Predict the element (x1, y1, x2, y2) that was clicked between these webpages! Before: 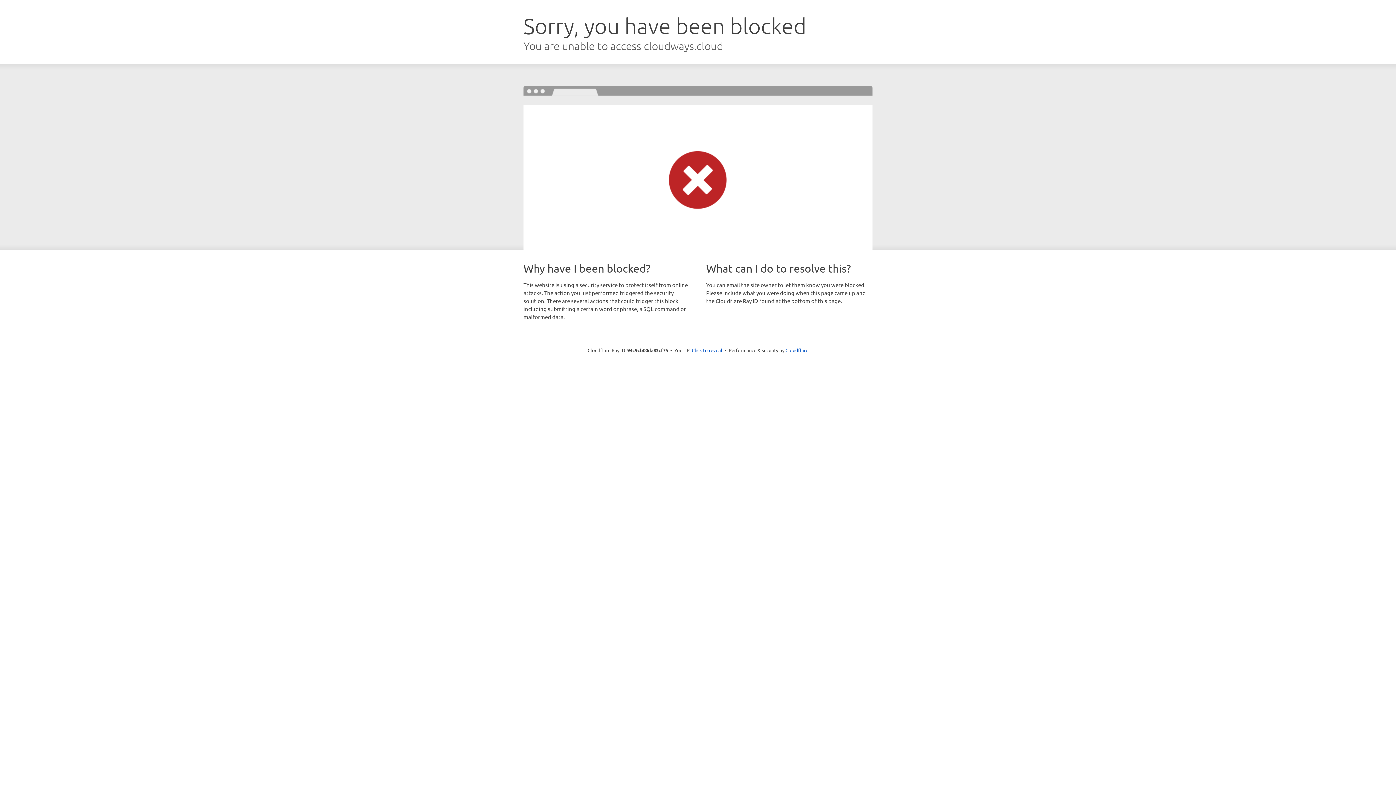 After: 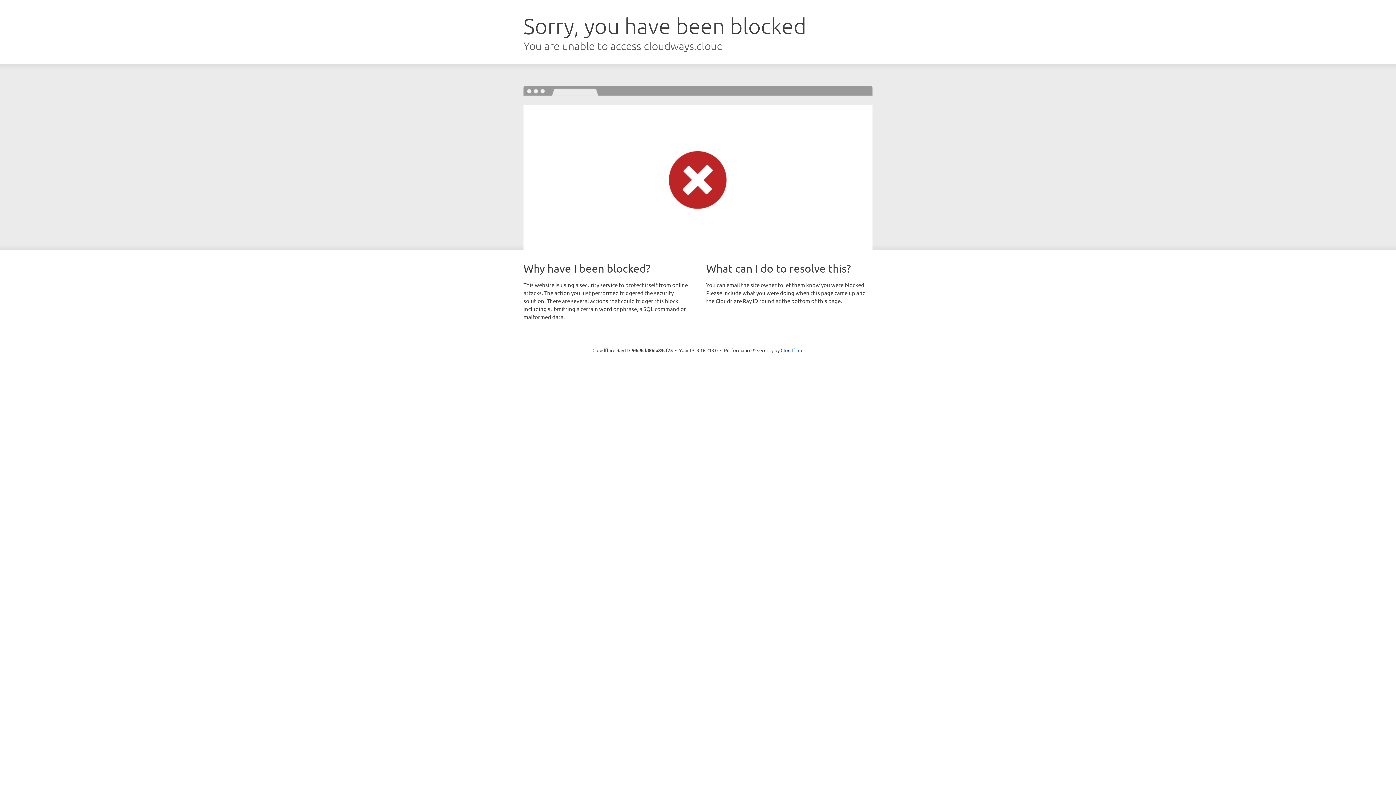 Action: label: Click to reveal bbox: (692, 346, 722, 353)